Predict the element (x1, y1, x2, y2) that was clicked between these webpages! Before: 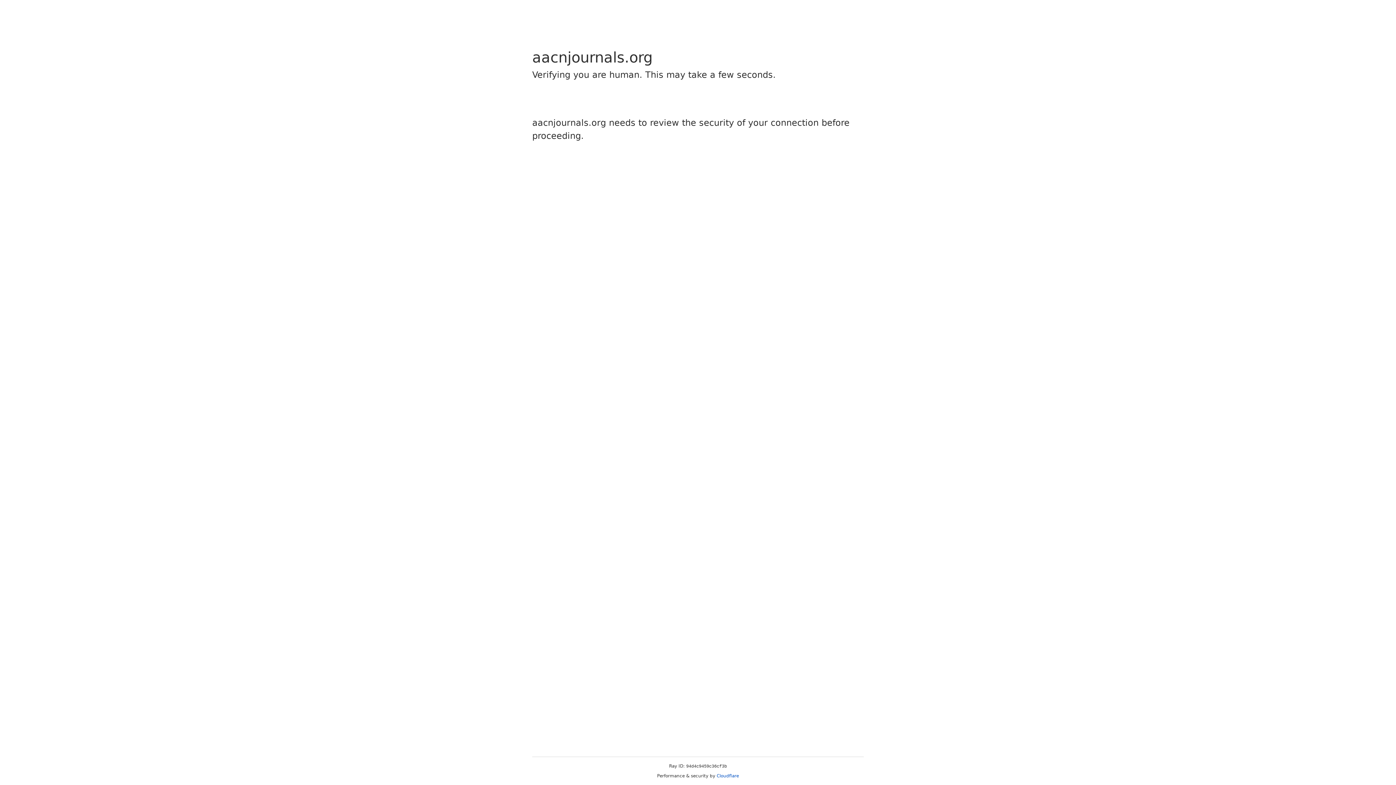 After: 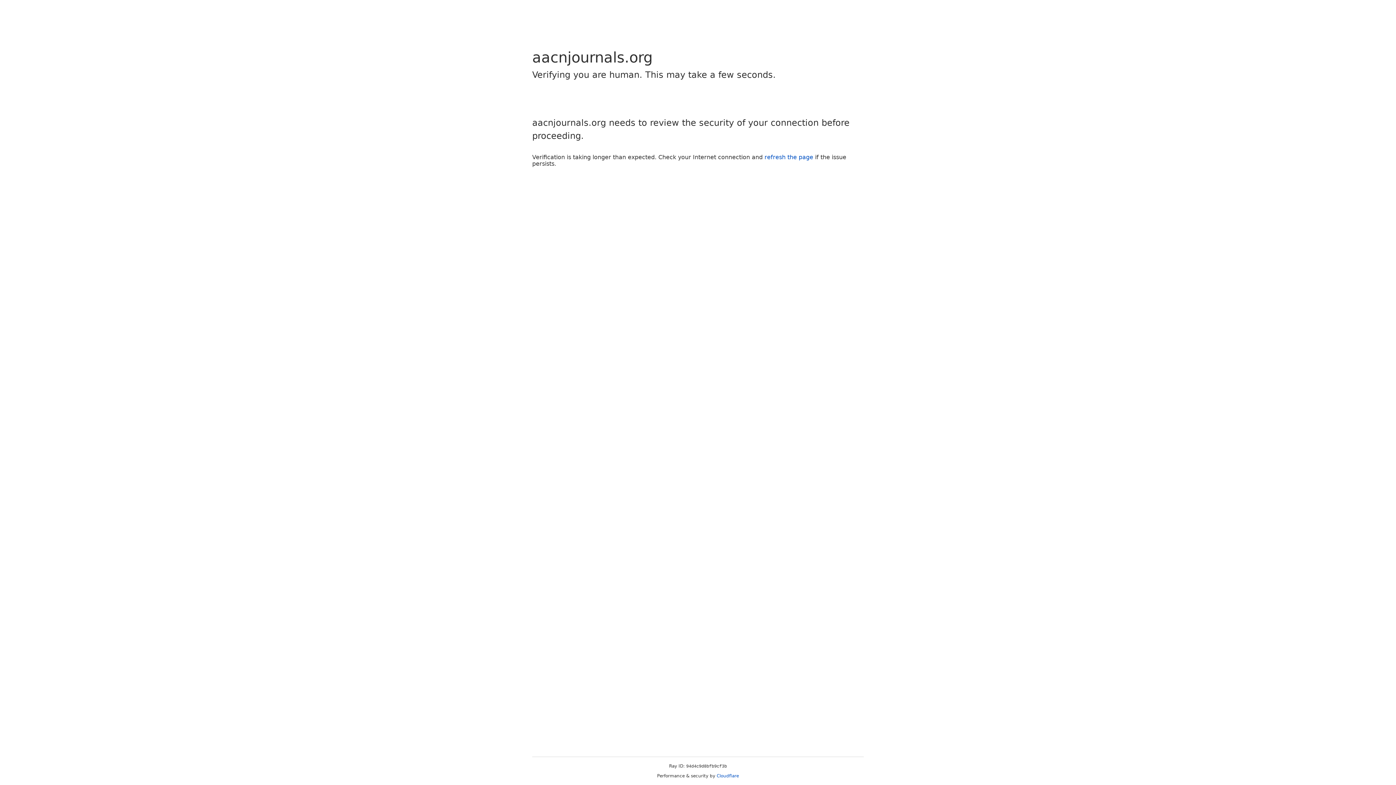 Action: label: Cloudflare bbox: (716, 773, 739, 778)